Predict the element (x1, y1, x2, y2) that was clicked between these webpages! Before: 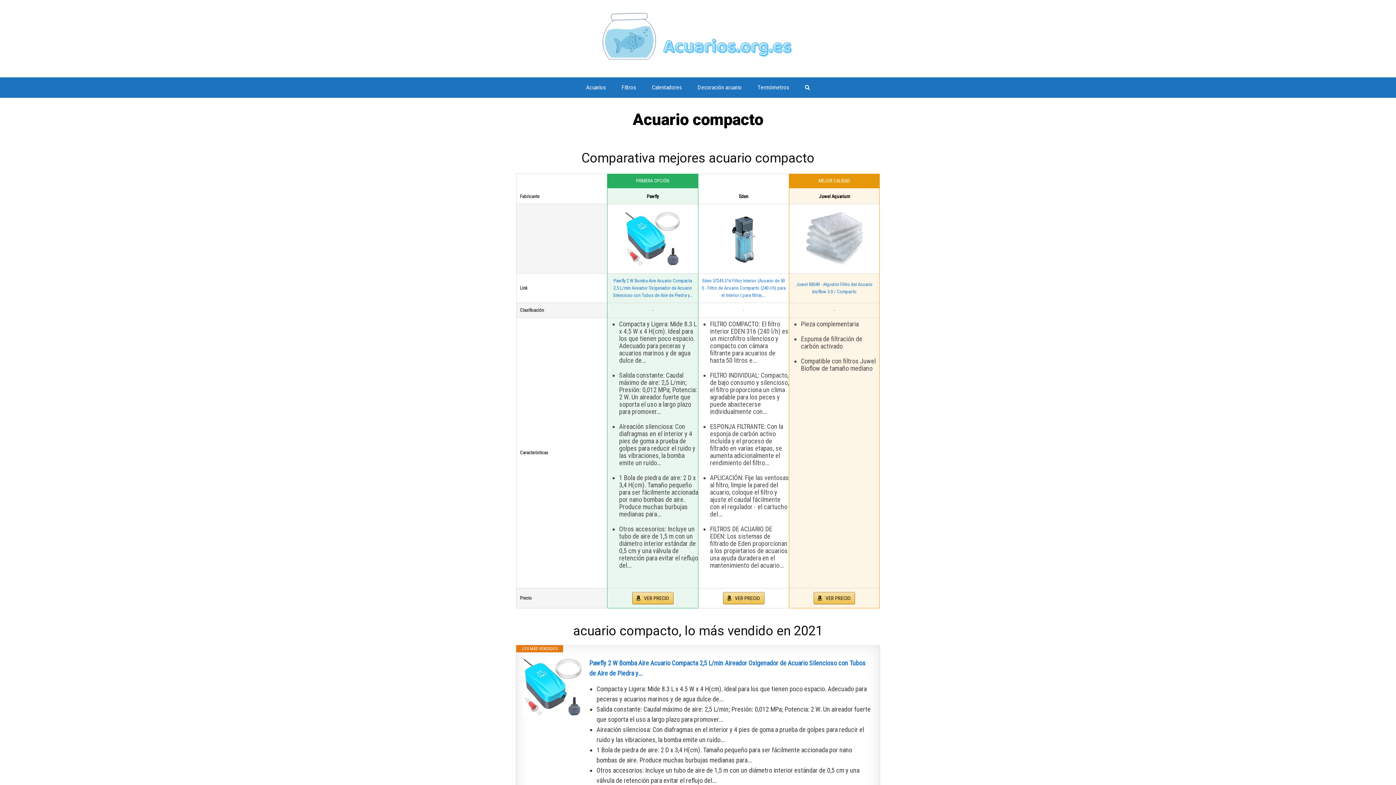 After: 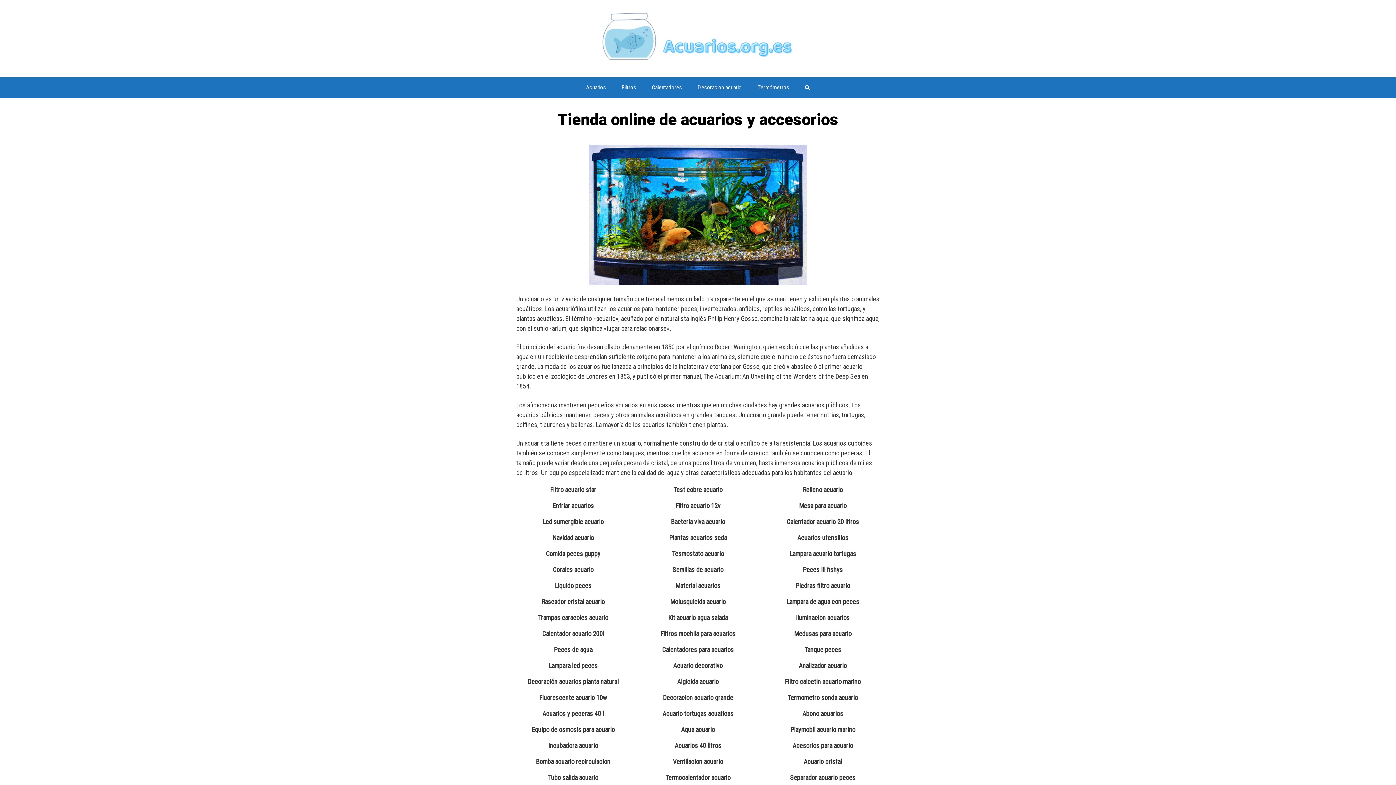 Action: bbox: (11, 11, 1384, 65)